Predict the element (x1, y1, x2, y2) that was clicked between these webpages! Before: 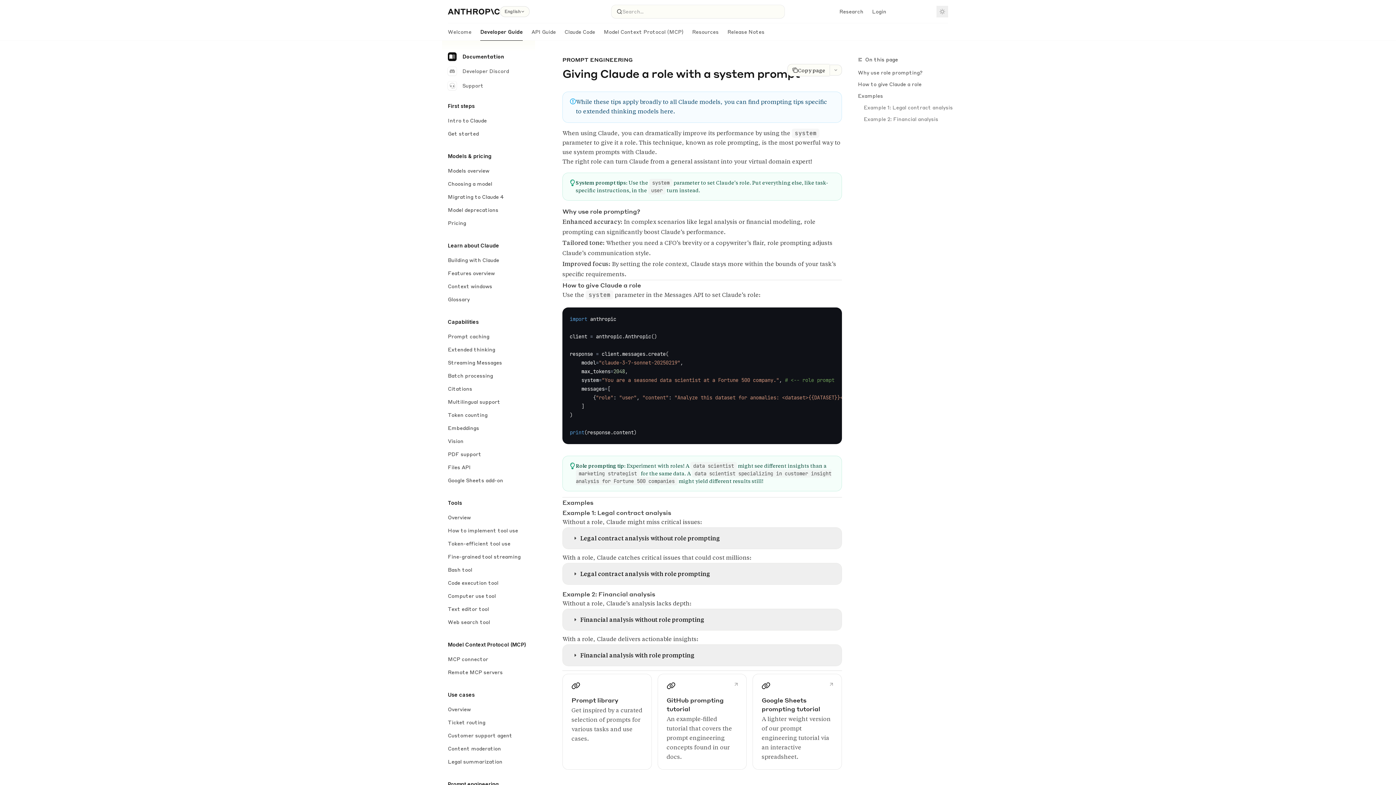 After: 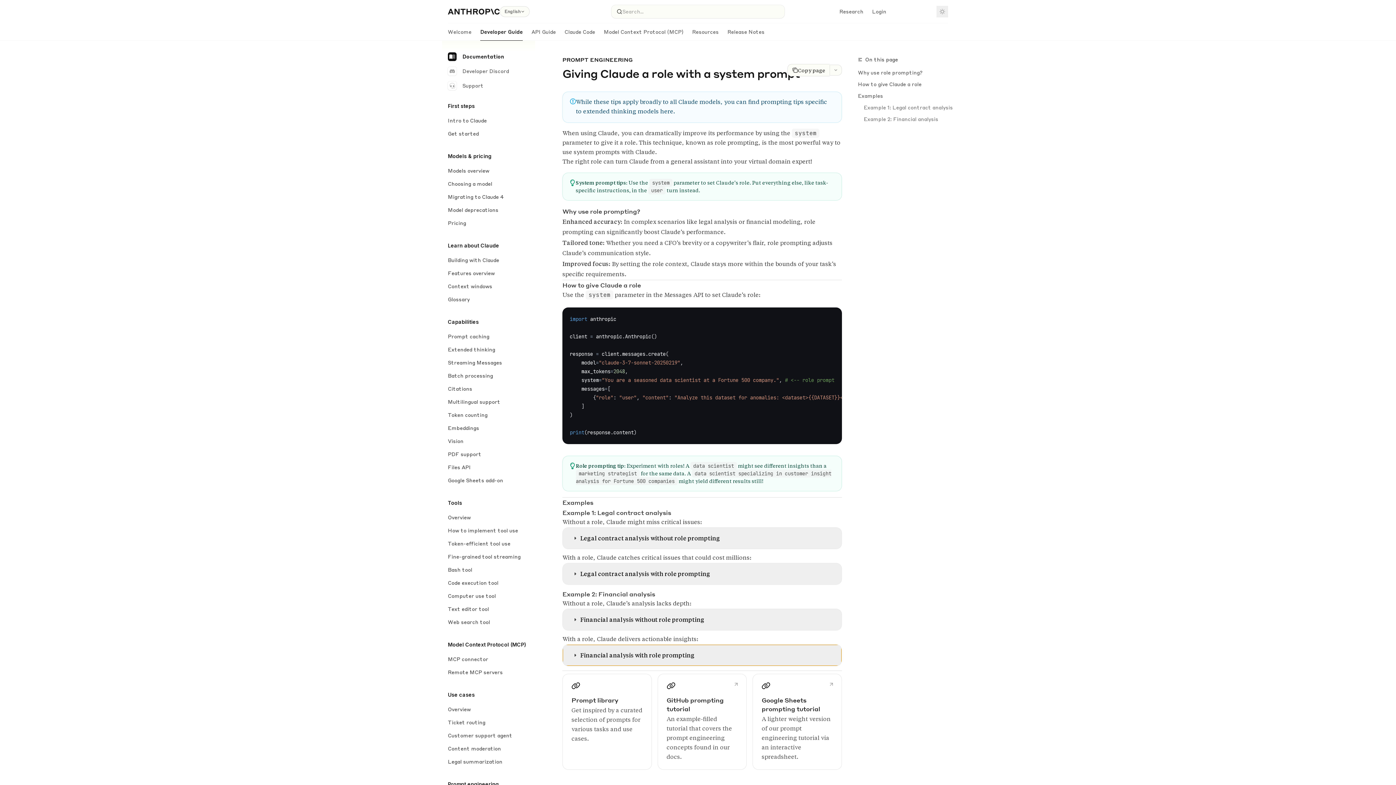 Action: bbox: (562, 644, 842, 666) label: Financial analysis with role prompting